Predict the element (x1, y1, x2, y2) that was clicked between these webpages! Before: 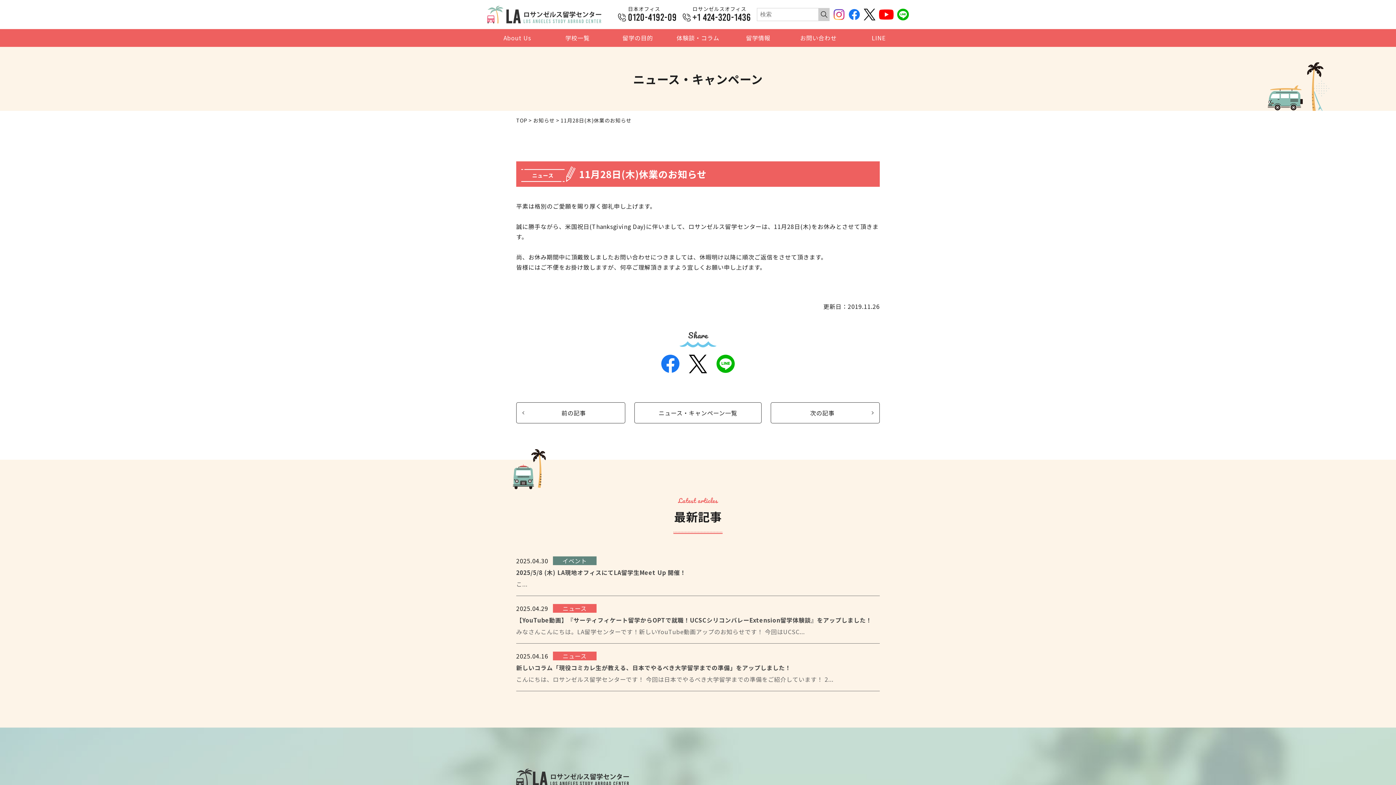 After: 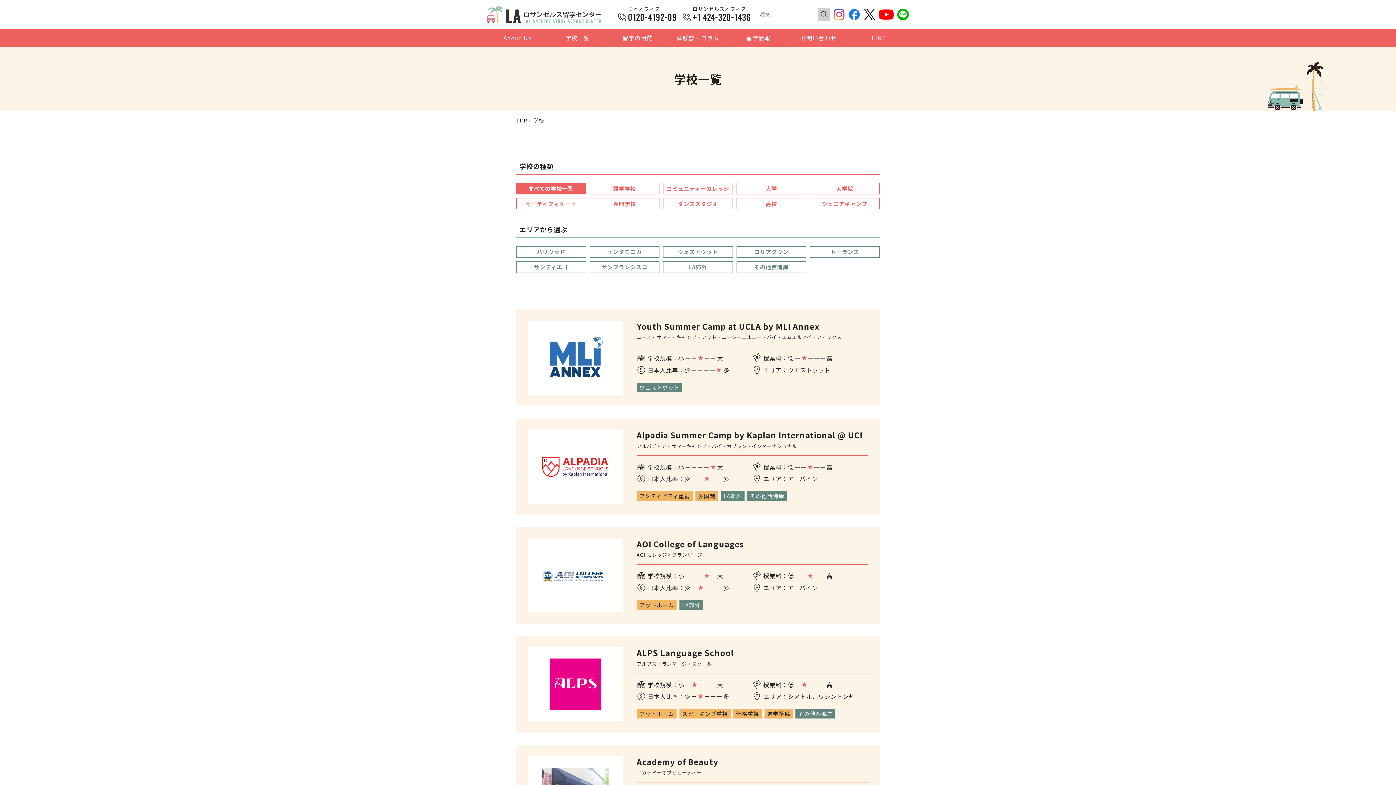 Action: label: 学校一覧 bbox: (559, 34, 595, 41)